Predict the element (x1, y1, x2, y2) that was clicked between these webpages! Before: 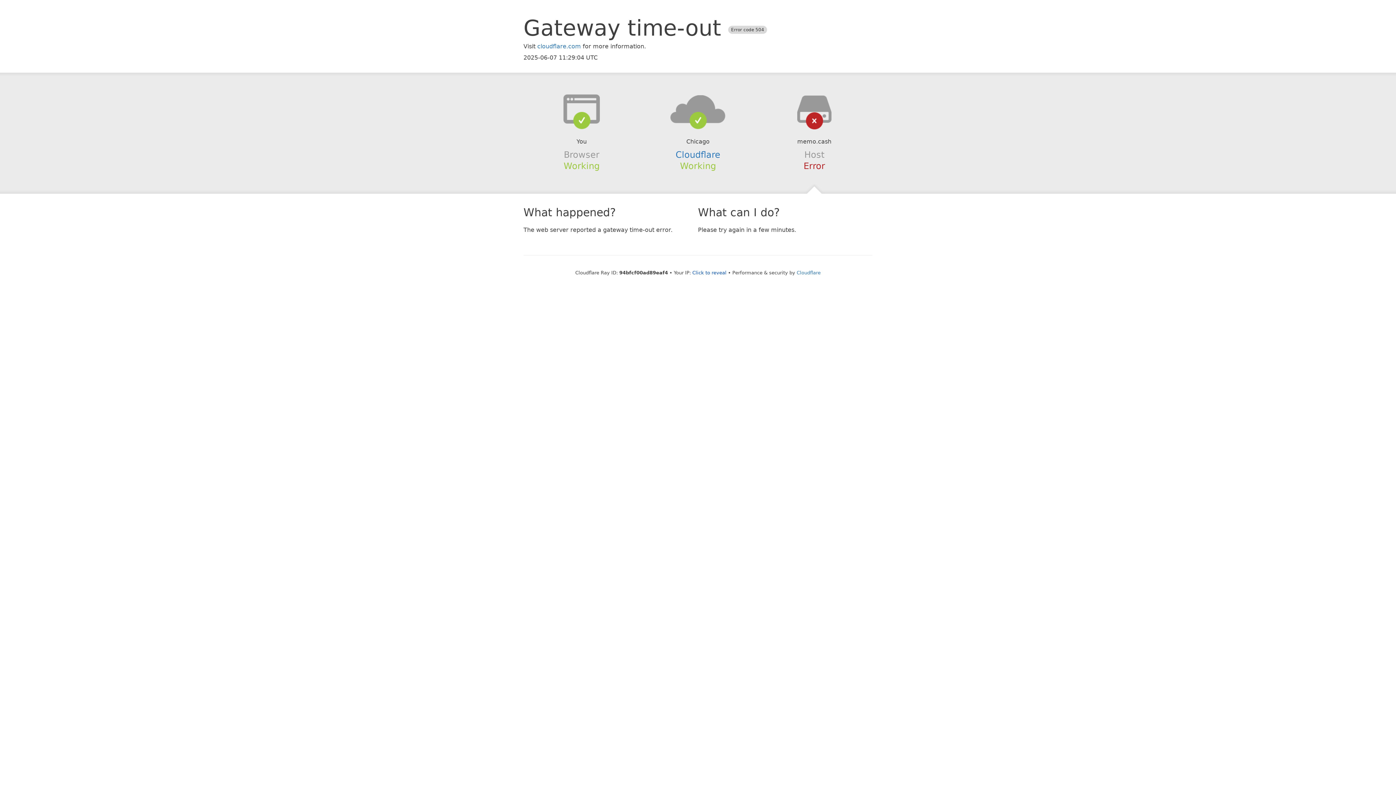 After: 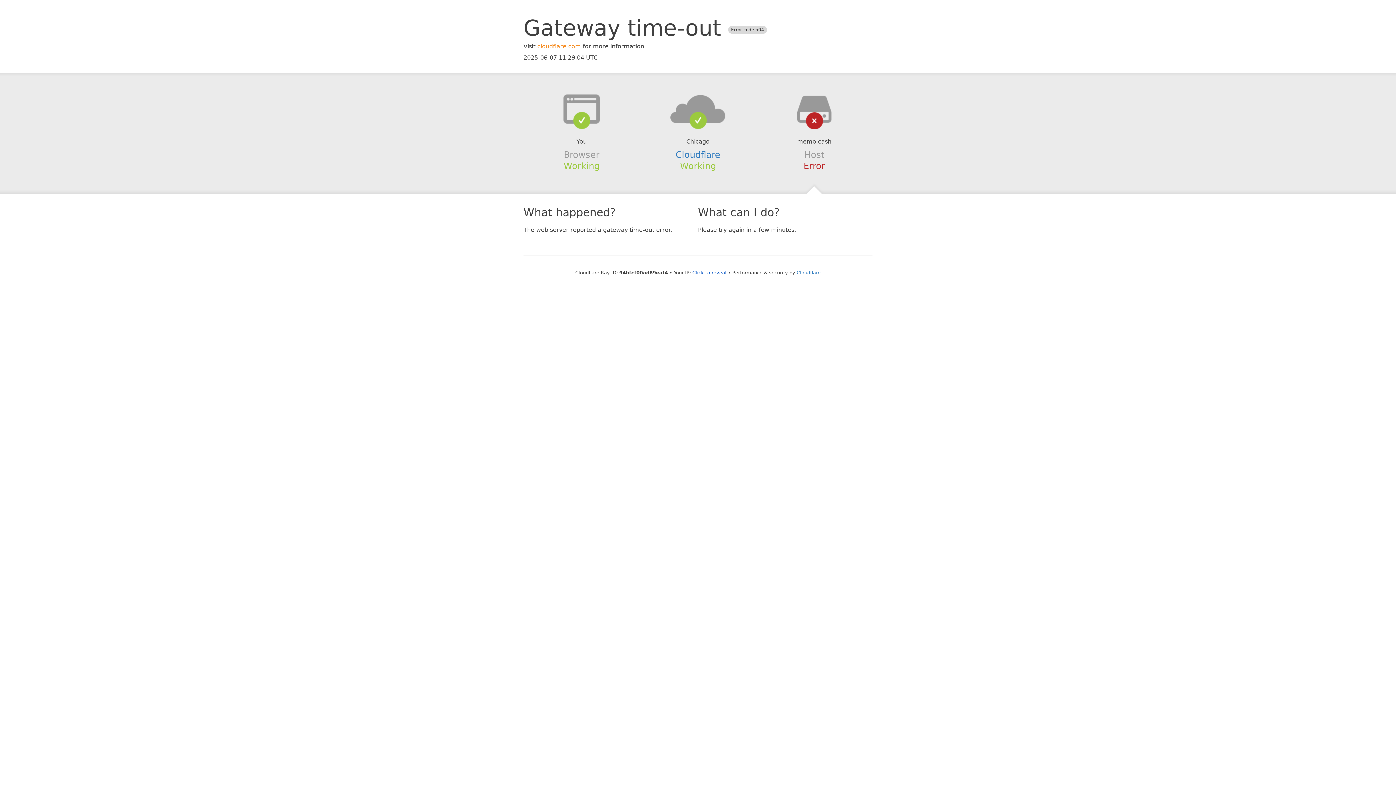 Action: label: cloudflare.com bbox: (537, 42, 581, 49)